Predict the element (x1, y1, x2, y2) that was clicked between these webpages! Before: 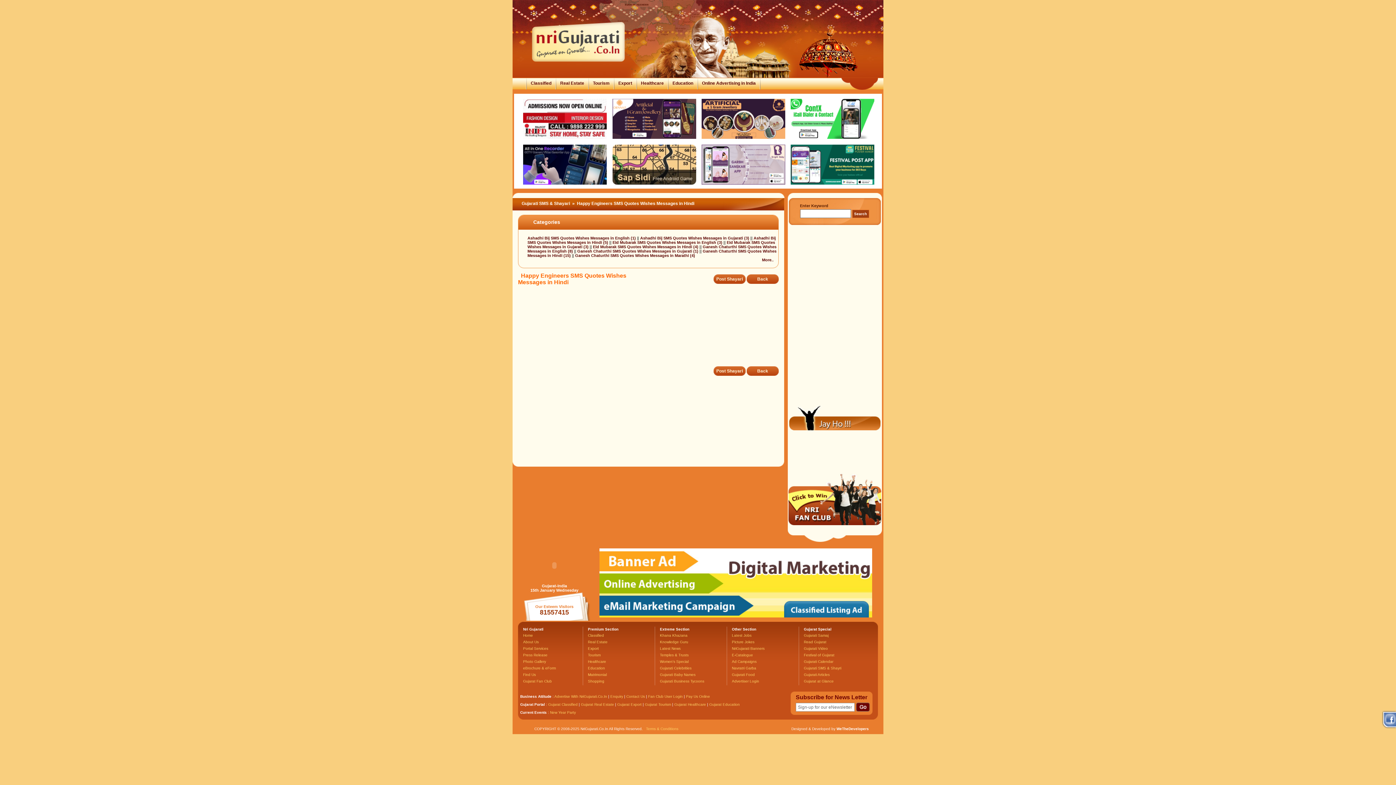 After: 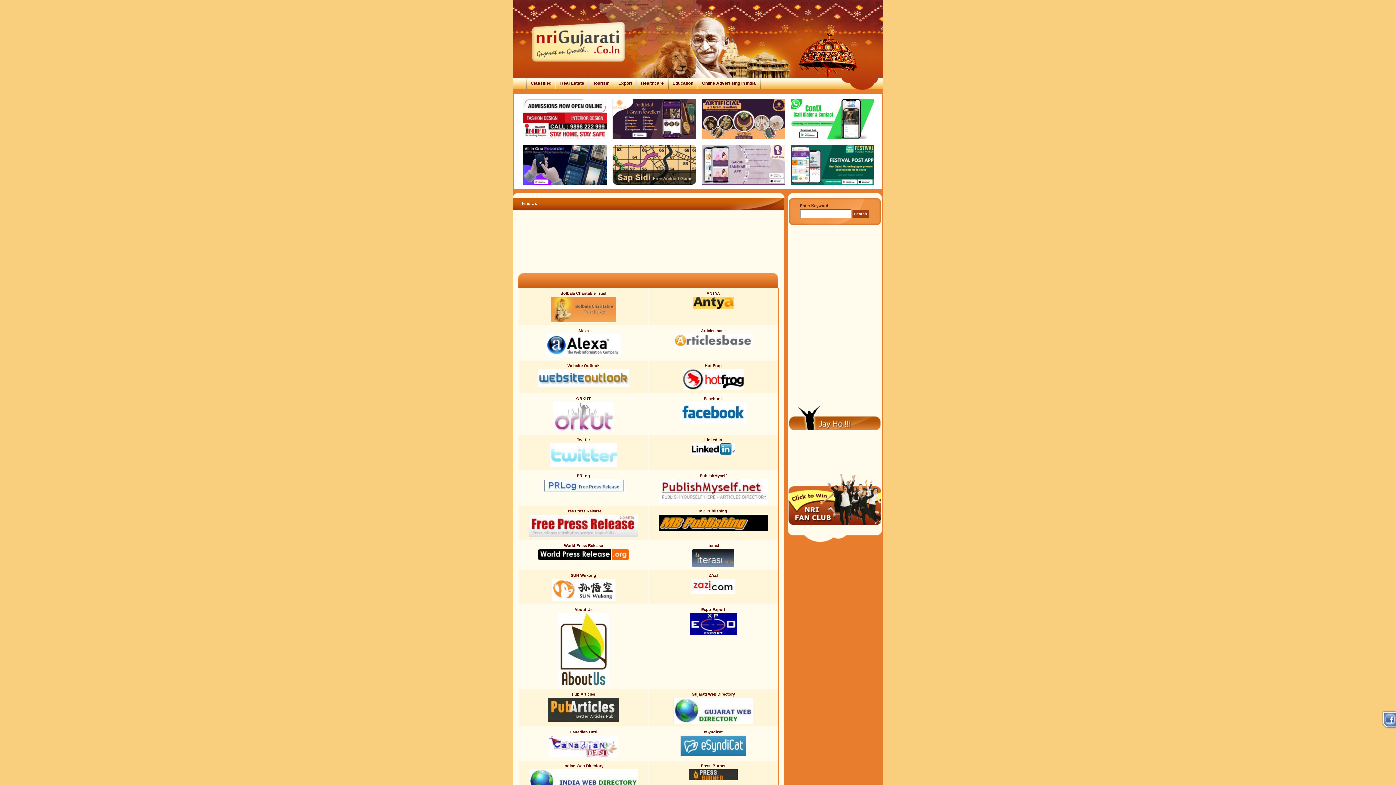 Action: bbox: (523, 673, 536, 677) label: Find Us